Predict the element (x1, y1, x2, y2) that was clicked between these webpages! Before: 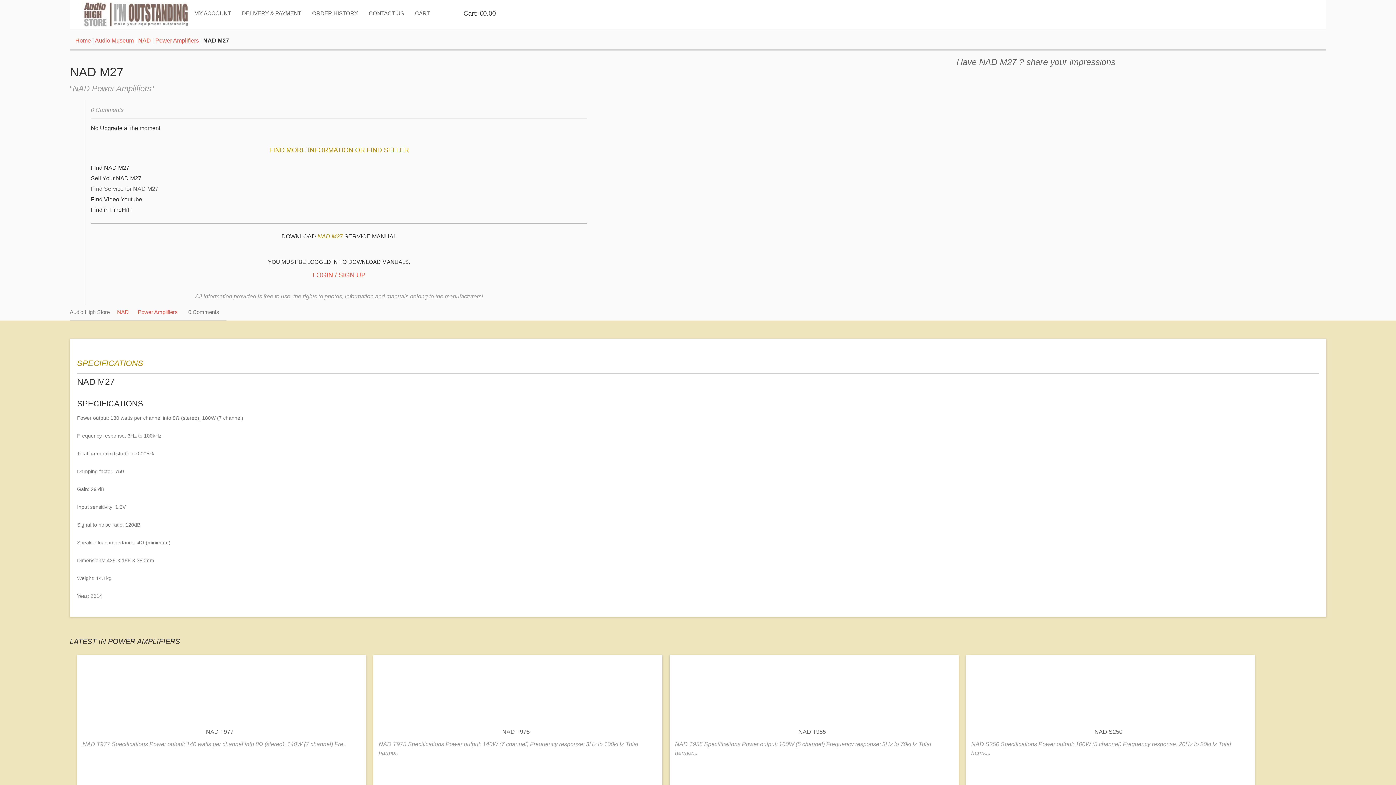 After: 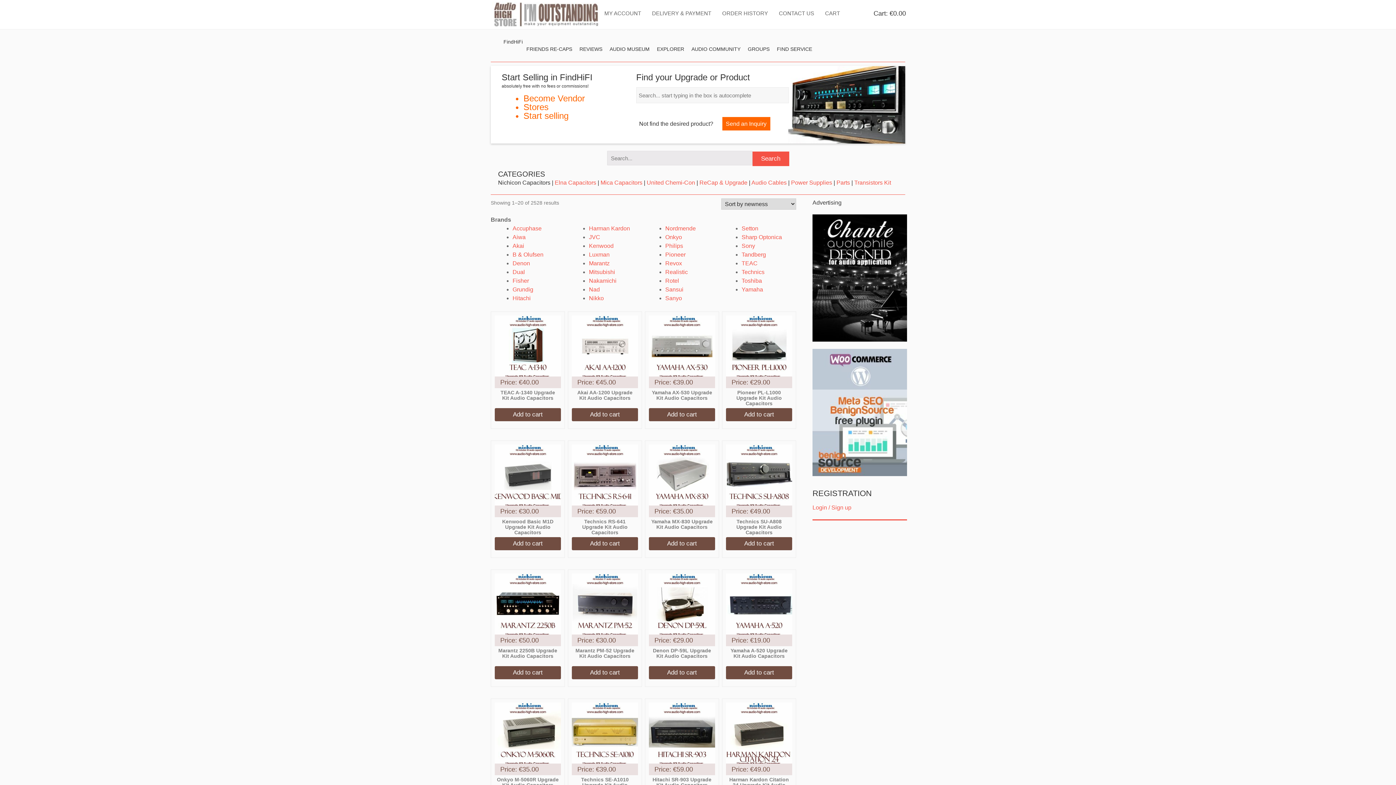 Action: label: Home bbox: (75, 37, 90, 43)